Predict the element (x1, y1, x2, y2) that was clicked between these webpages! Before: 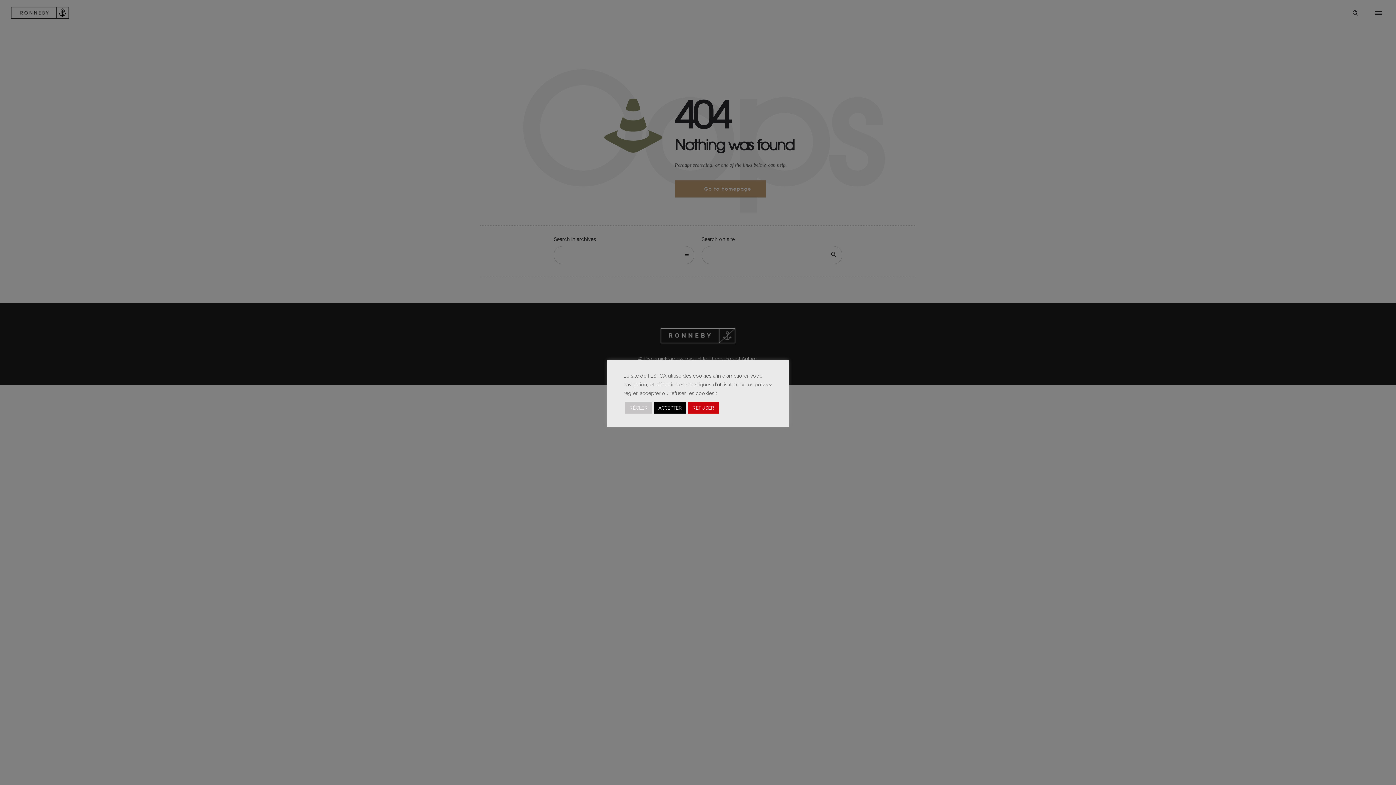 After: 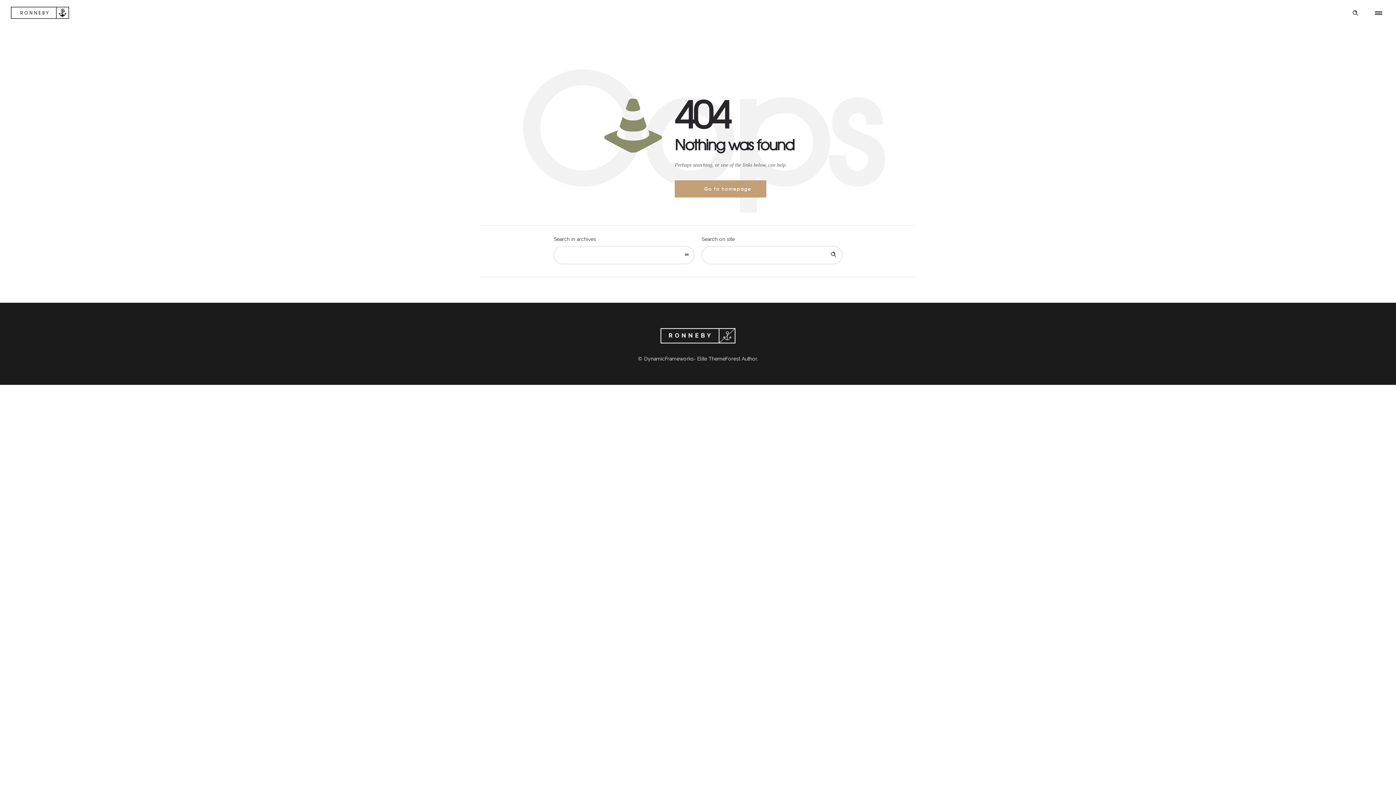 Action: bbox: (688, 402, 718, 413) label: REFUSER